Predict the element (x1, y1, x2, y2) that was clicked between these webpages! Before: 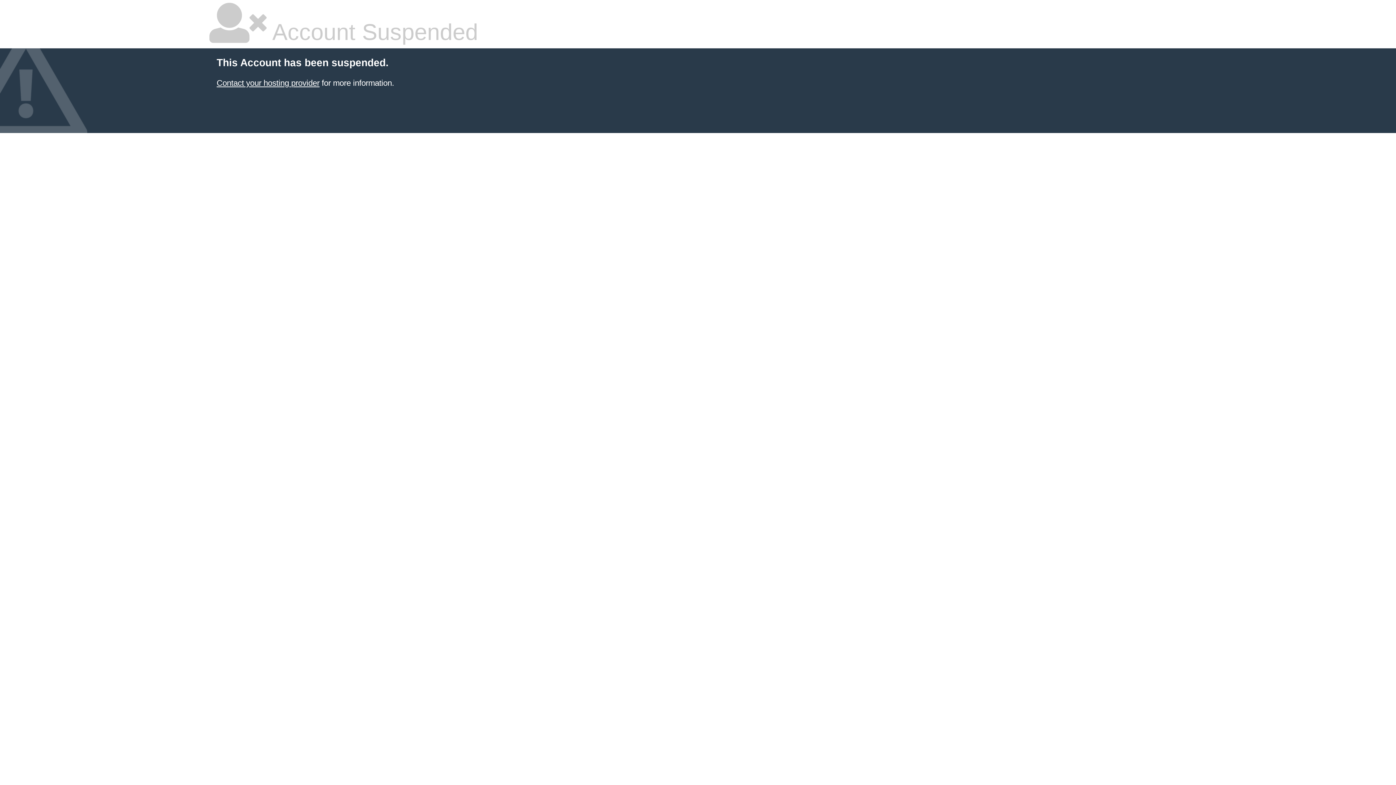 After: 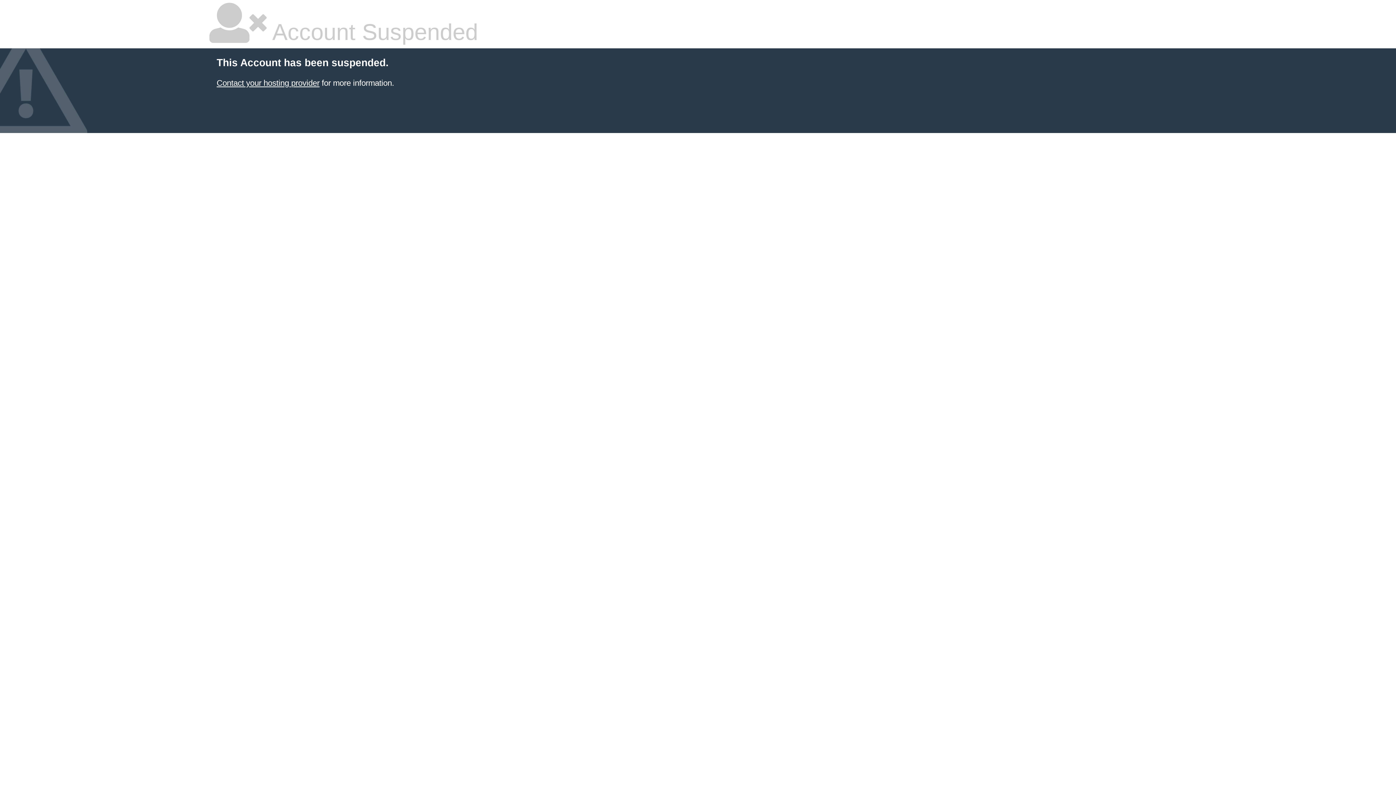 Action: bbox: (216, 78, 319, 87) label: Contact your hosting provider